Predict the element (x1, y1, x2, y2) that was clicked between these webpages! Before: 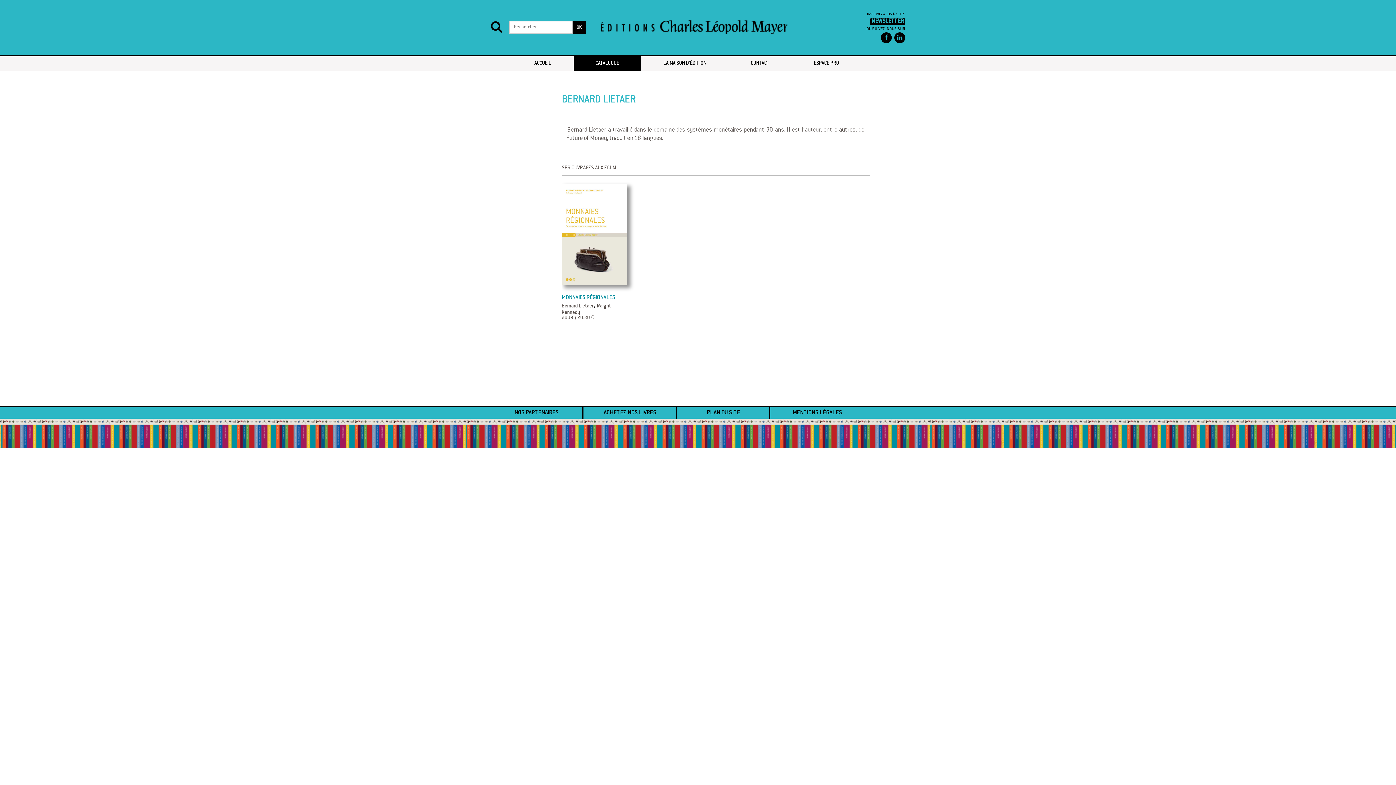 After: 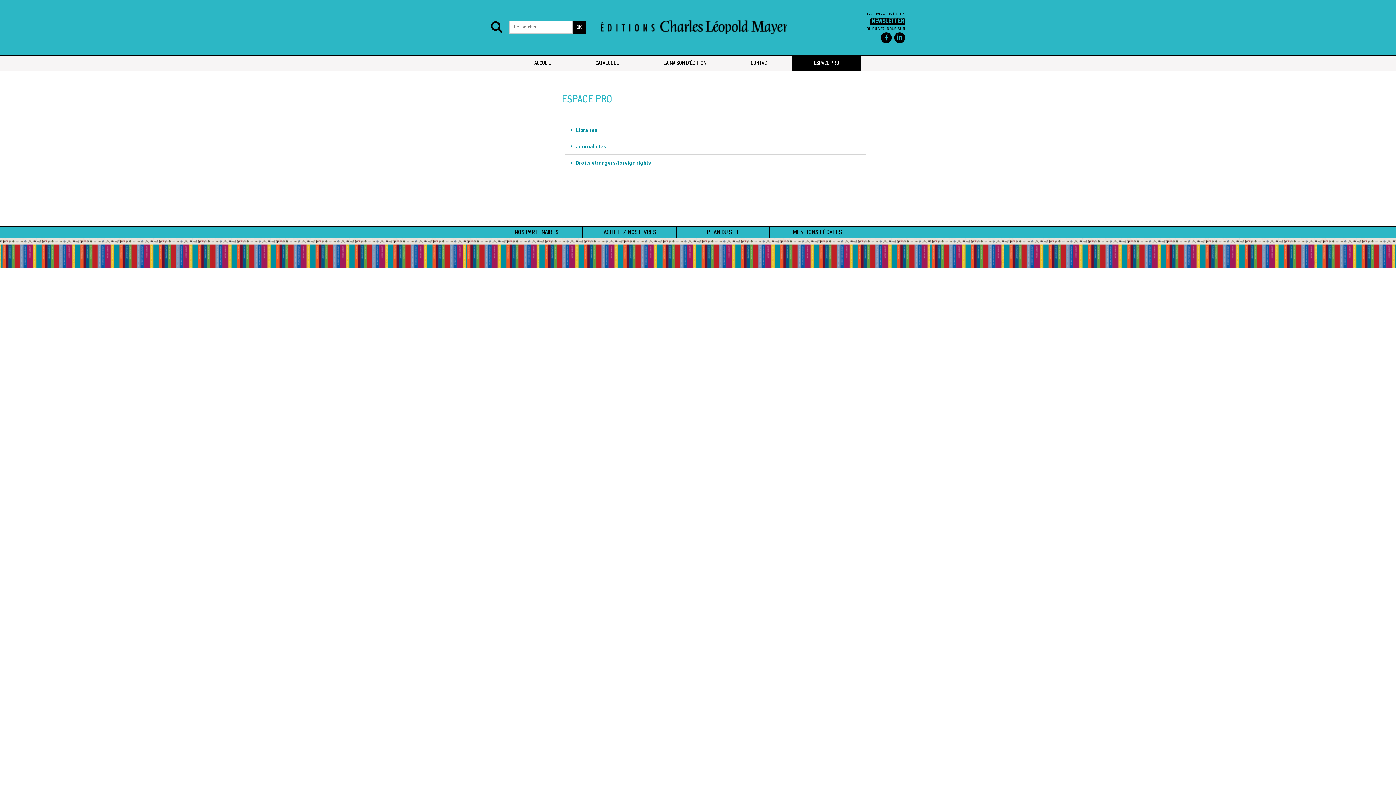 Action: bbox: (792, 56, 861, 70) label: ESPACE PRO